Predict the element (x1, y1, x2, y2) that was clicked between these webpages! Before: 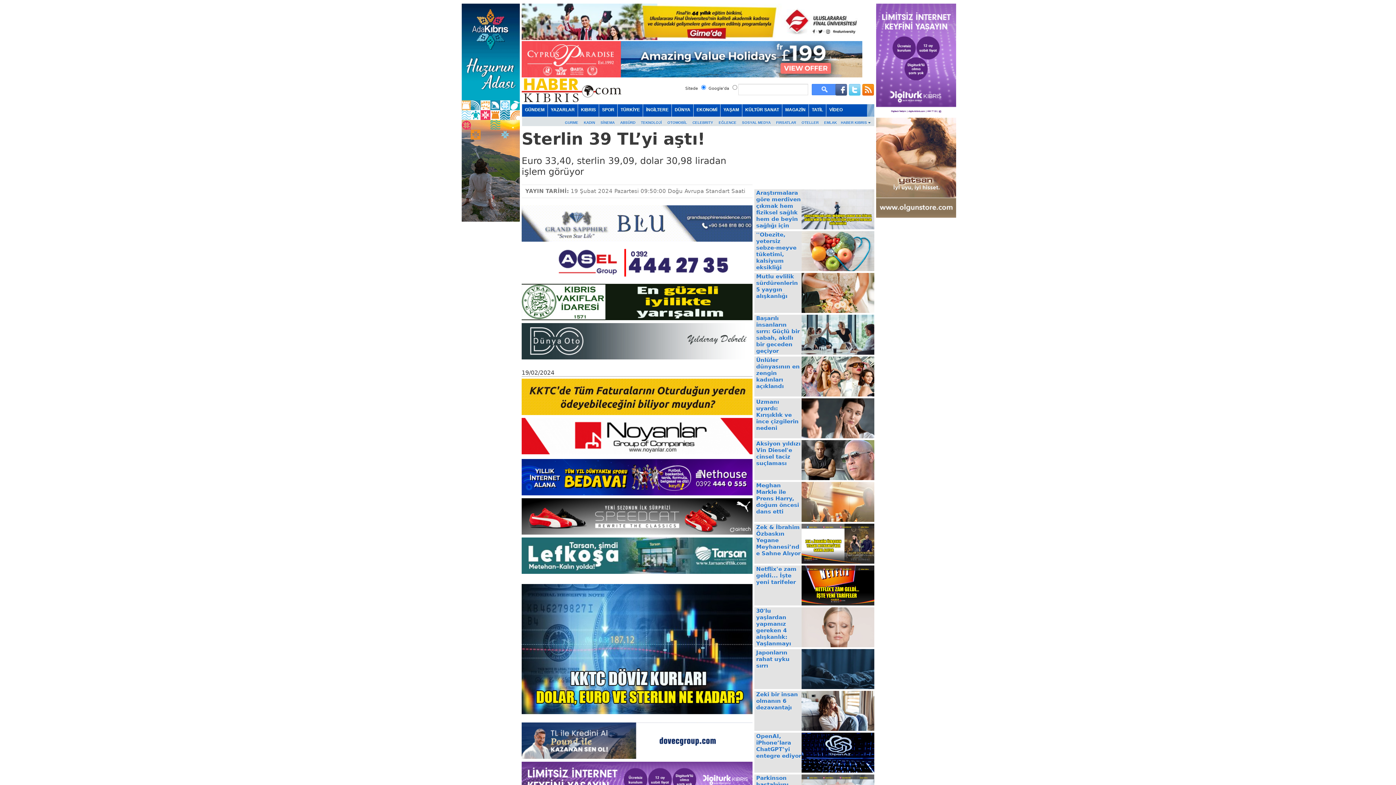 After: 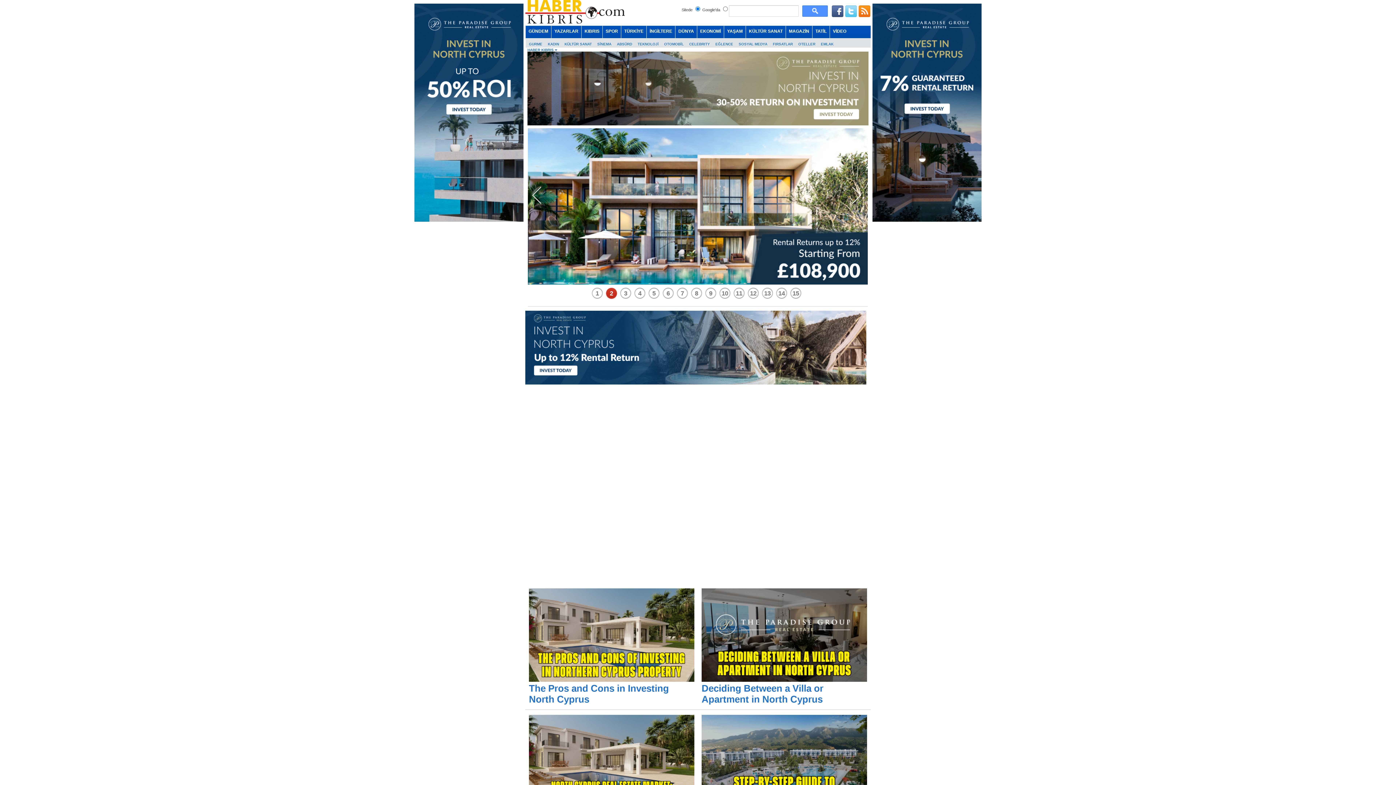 Action: label: EMLAK bbox: (822, 120, 839, 124)